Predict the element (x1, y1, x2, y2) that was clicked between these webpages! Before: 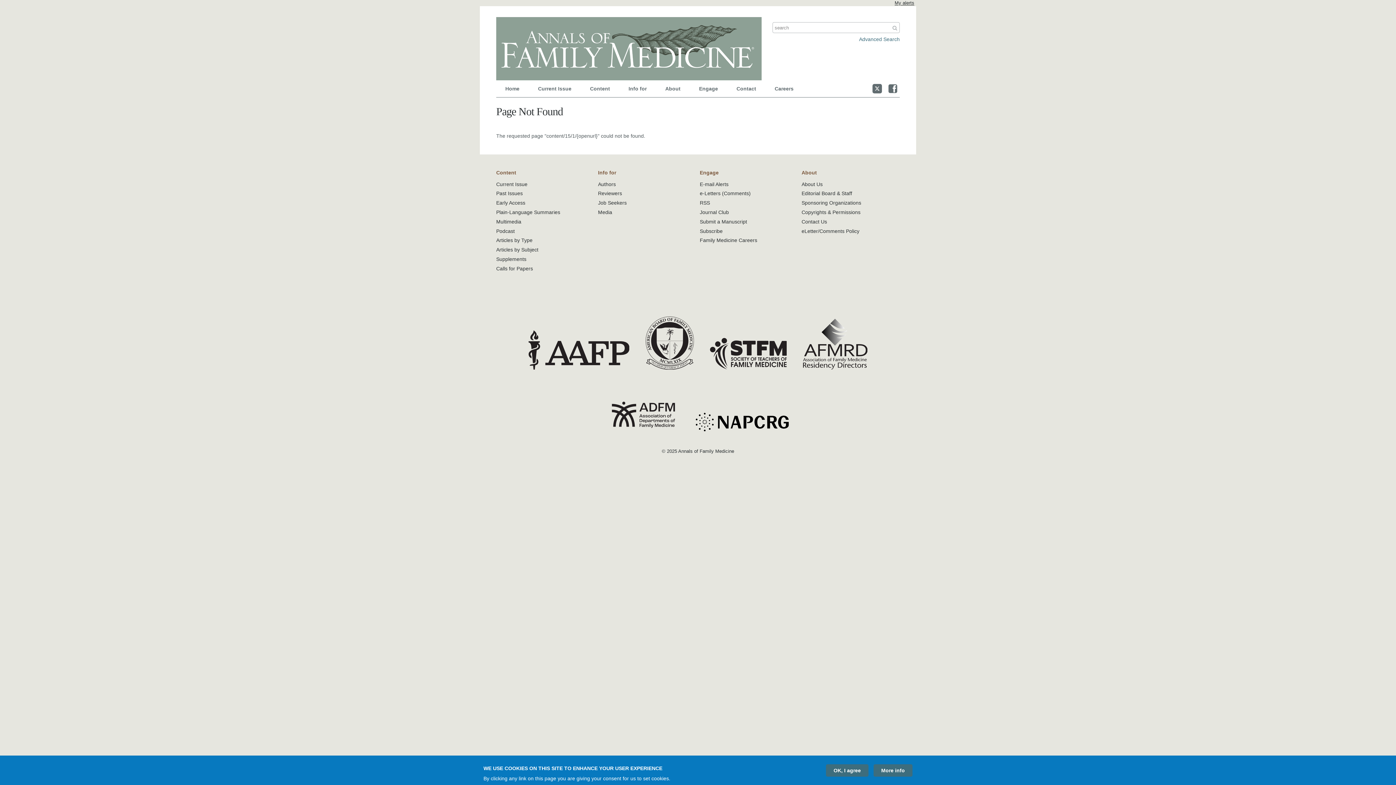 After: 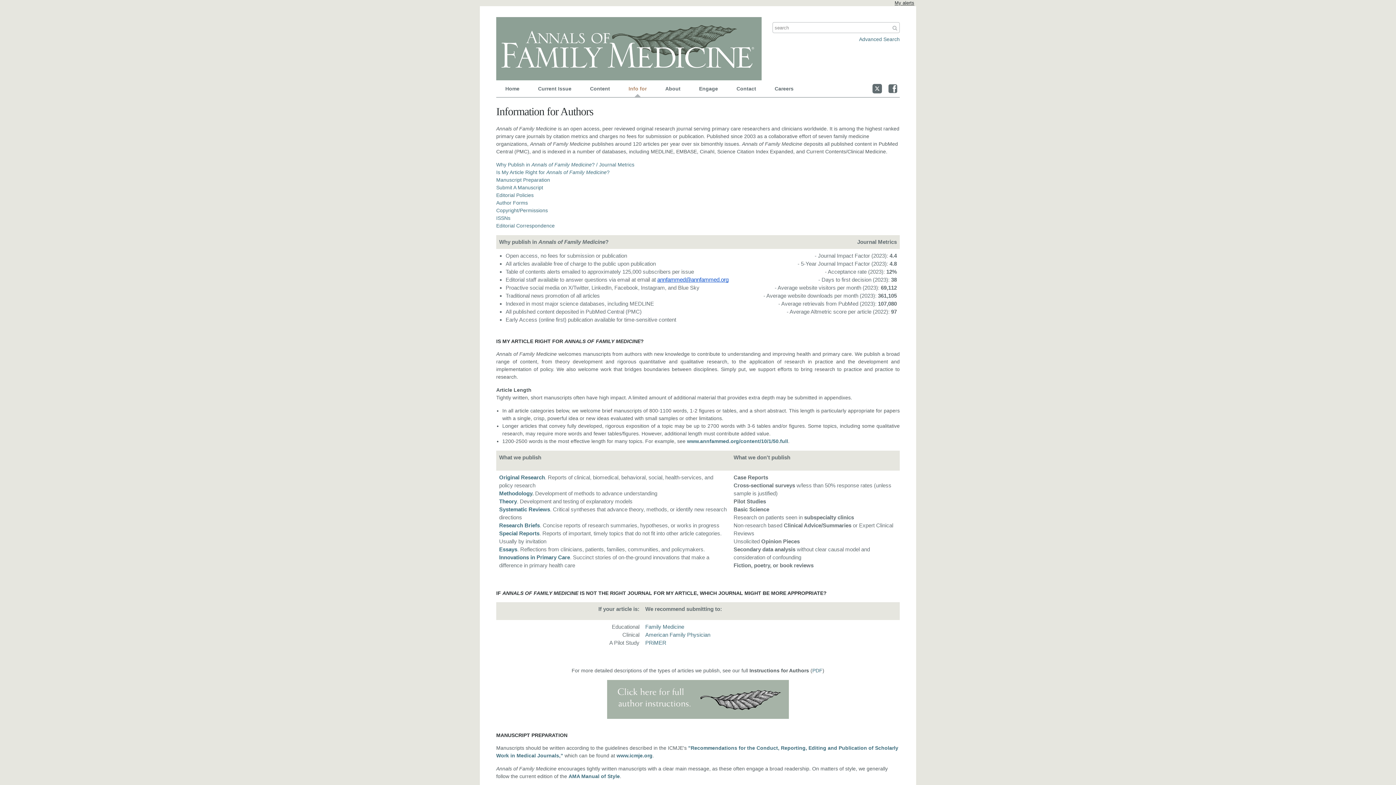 Action: bbox: (598, 181, 616, 187) label: Authors